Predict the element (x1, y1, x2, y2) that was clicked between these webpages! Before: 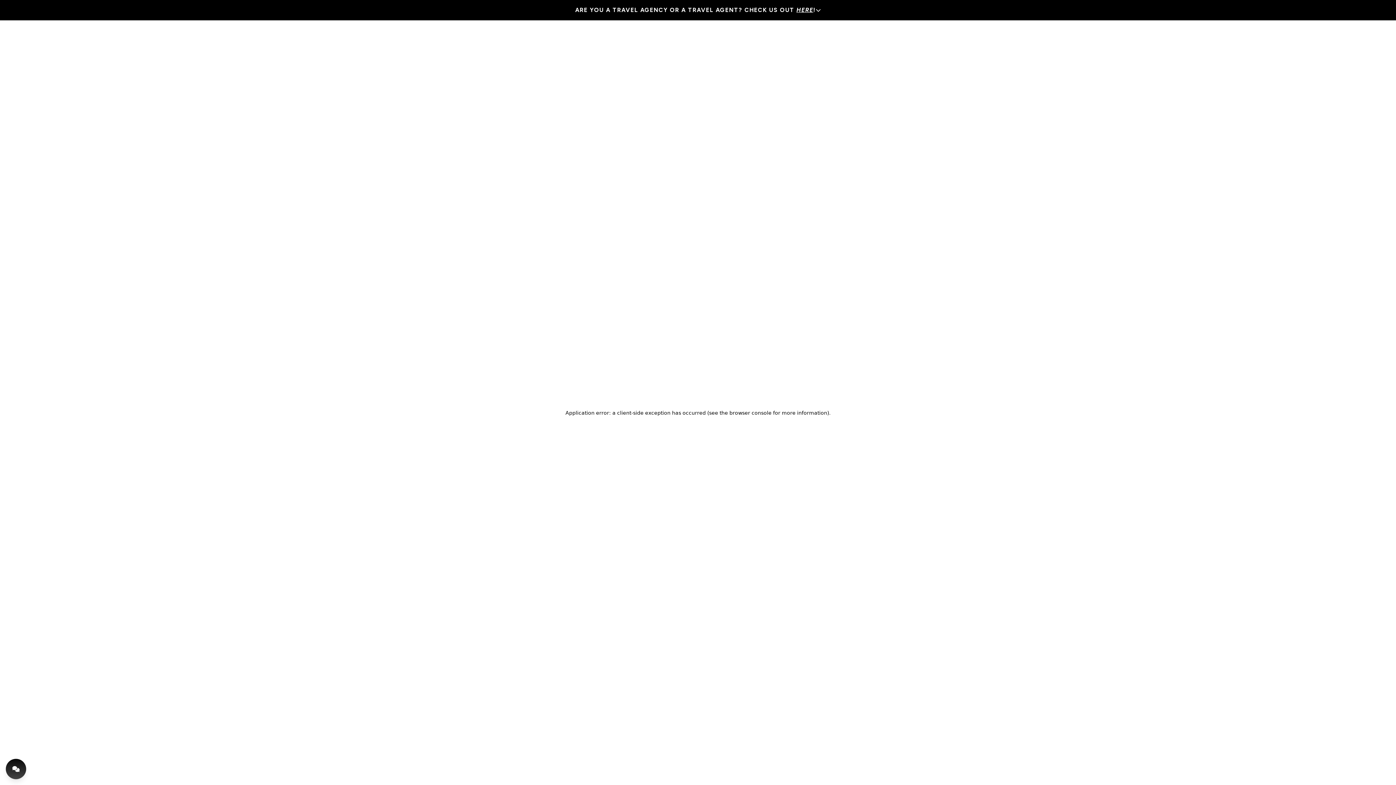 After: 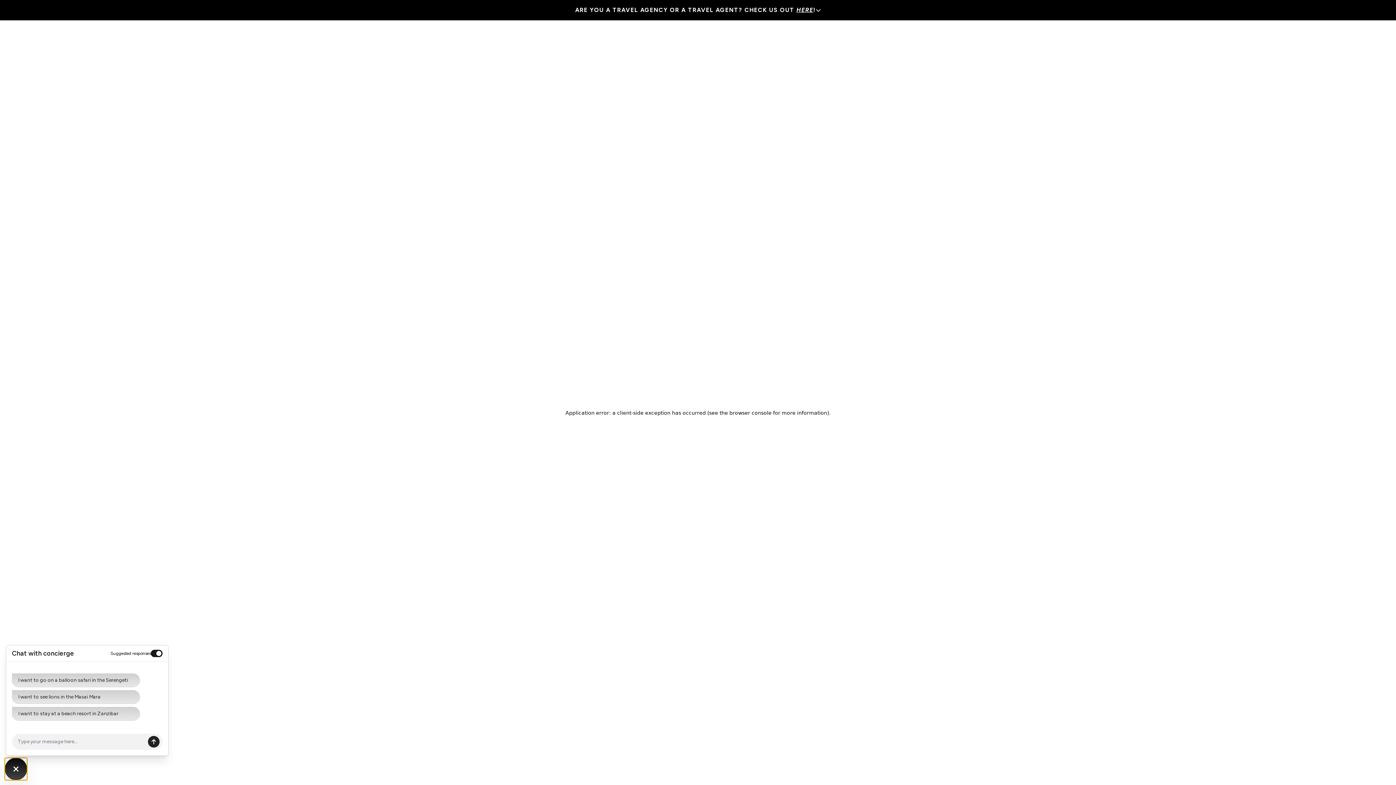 Action: bbox: (5, 759, 26, 779)